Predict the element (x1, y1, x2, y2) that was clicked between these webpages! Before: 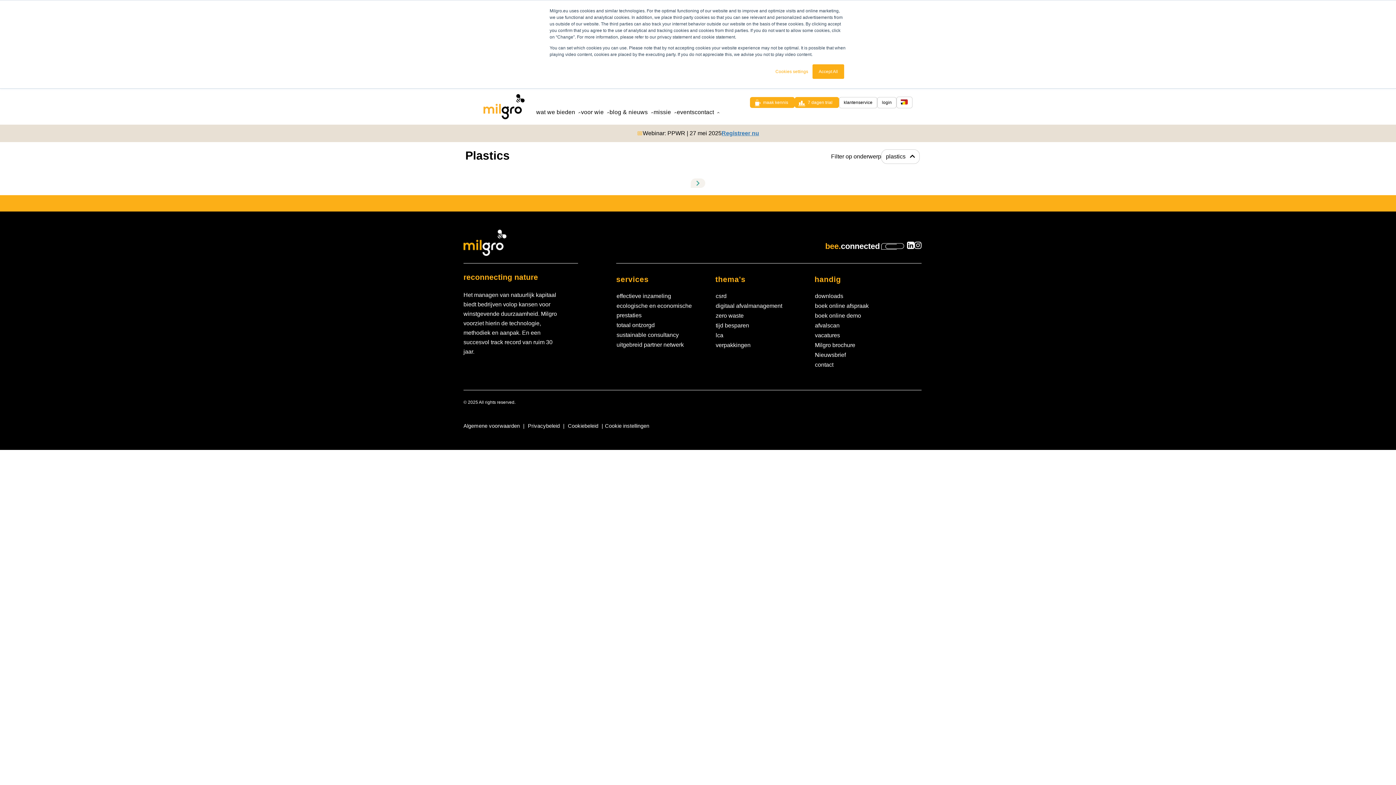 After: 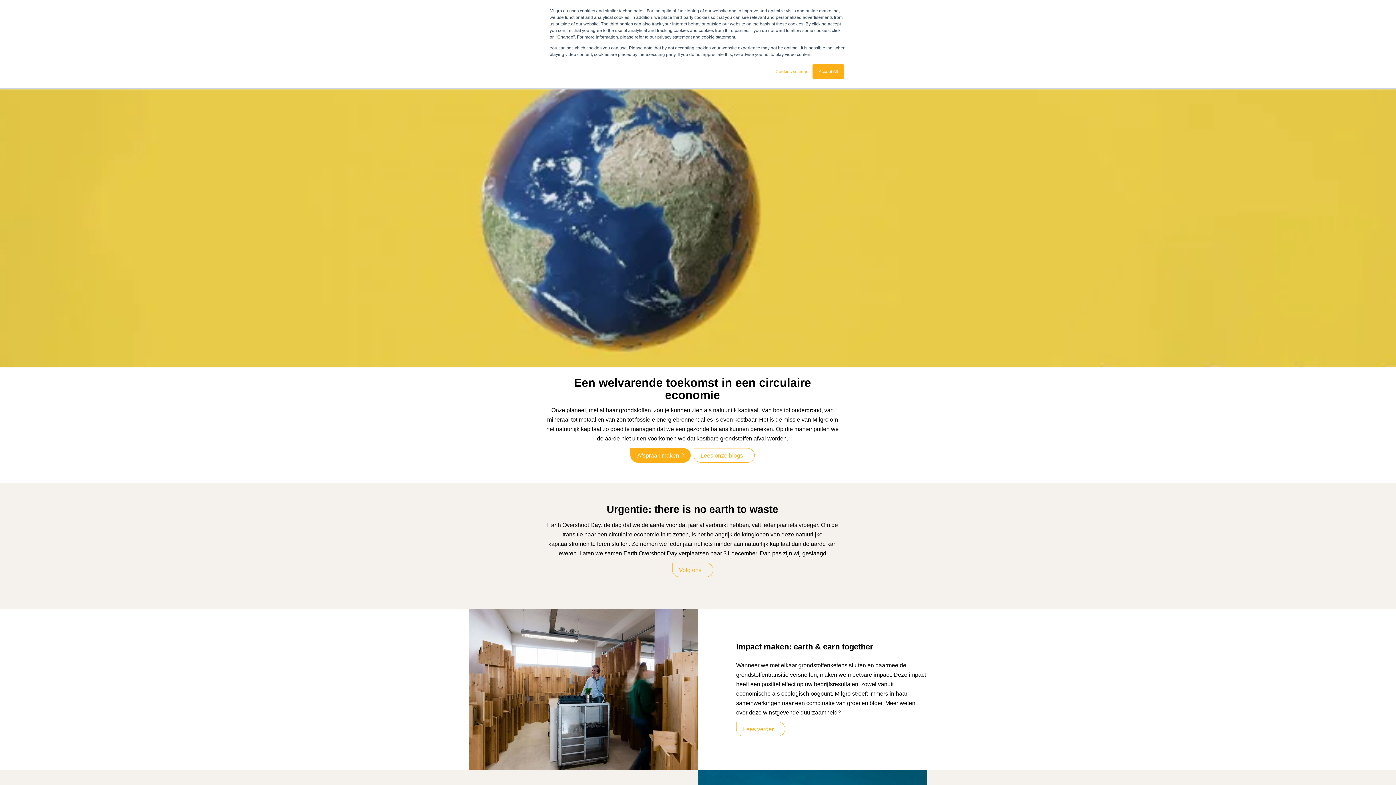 Action: bbox: (653, 109, 671, 117) label: missie